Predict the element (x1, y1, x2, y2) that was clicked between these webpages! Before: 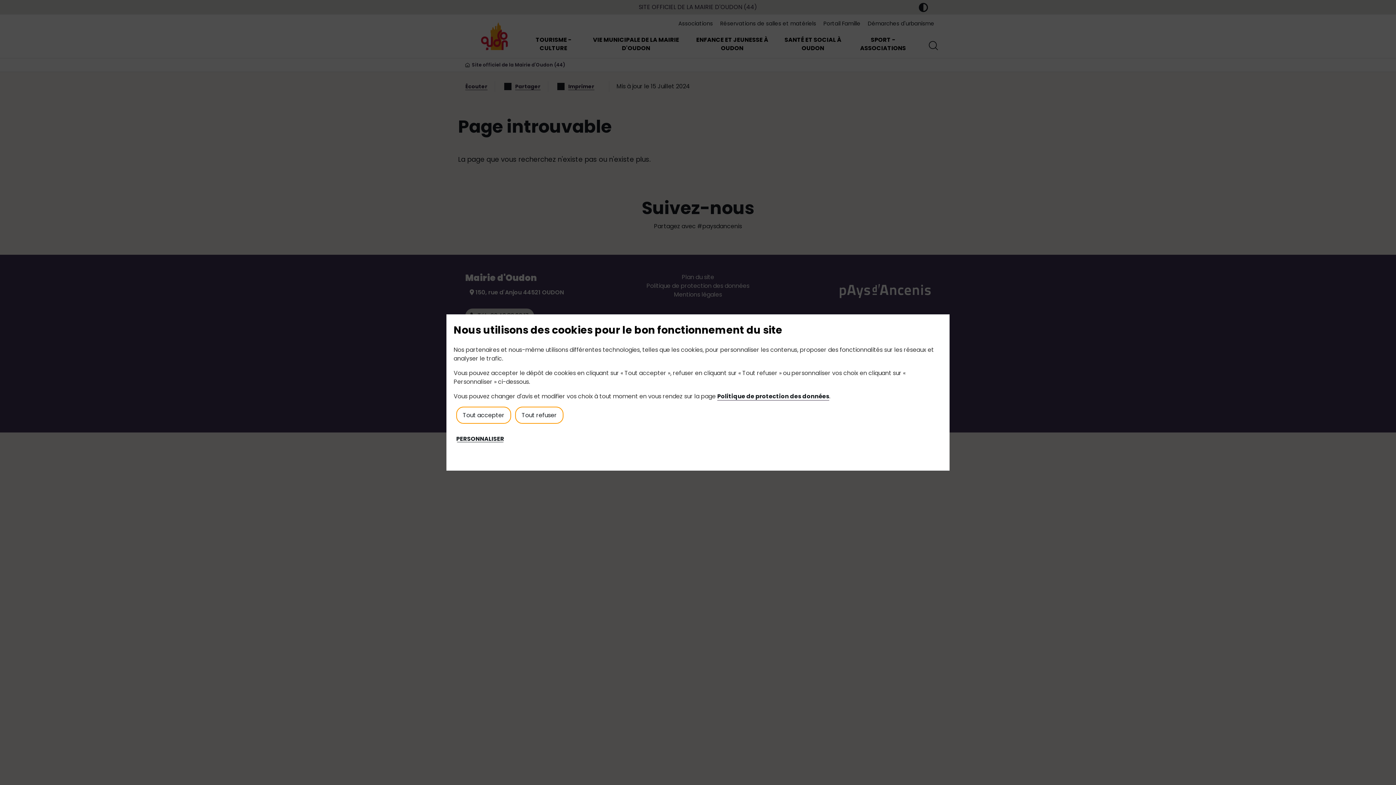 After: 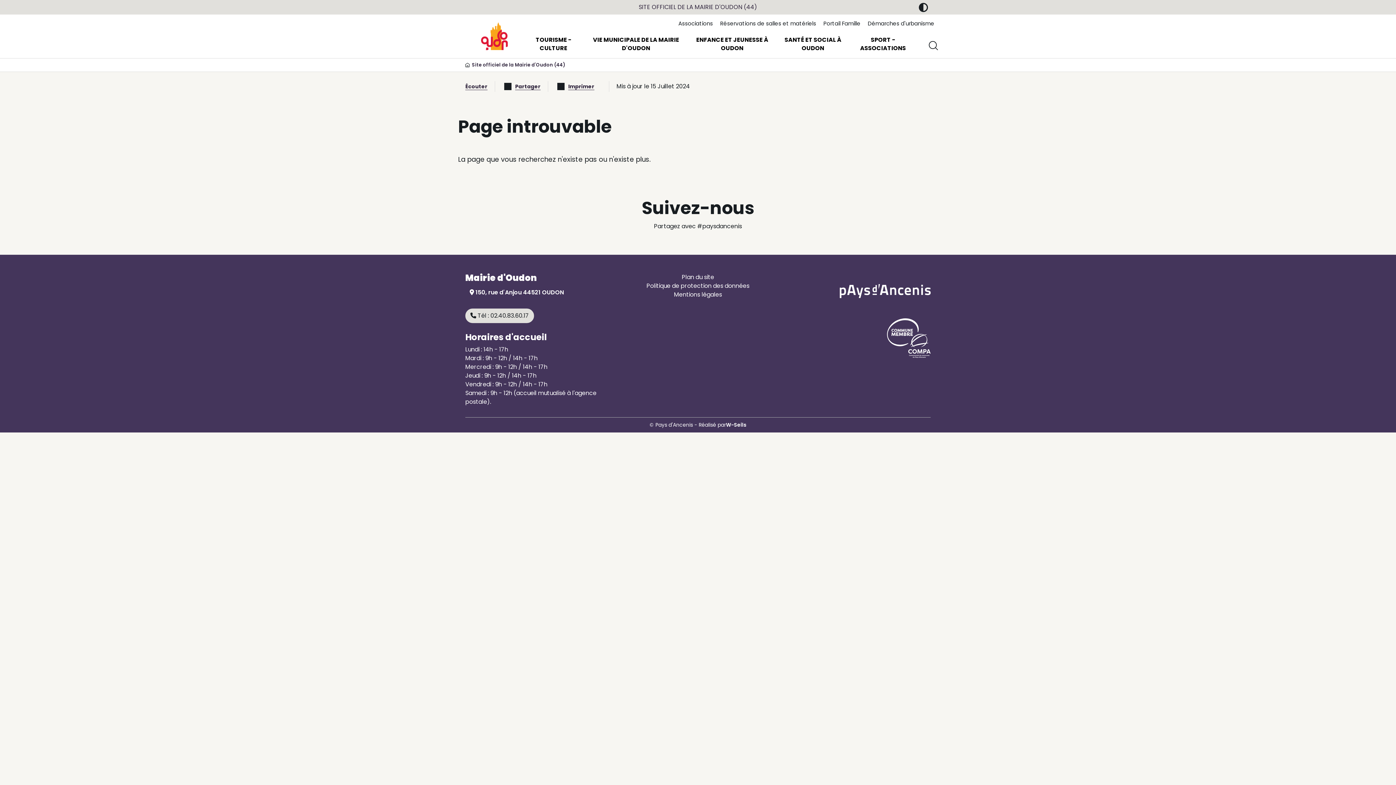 Action: bbox: (456, 406, 511, 424) label: Tout accepter